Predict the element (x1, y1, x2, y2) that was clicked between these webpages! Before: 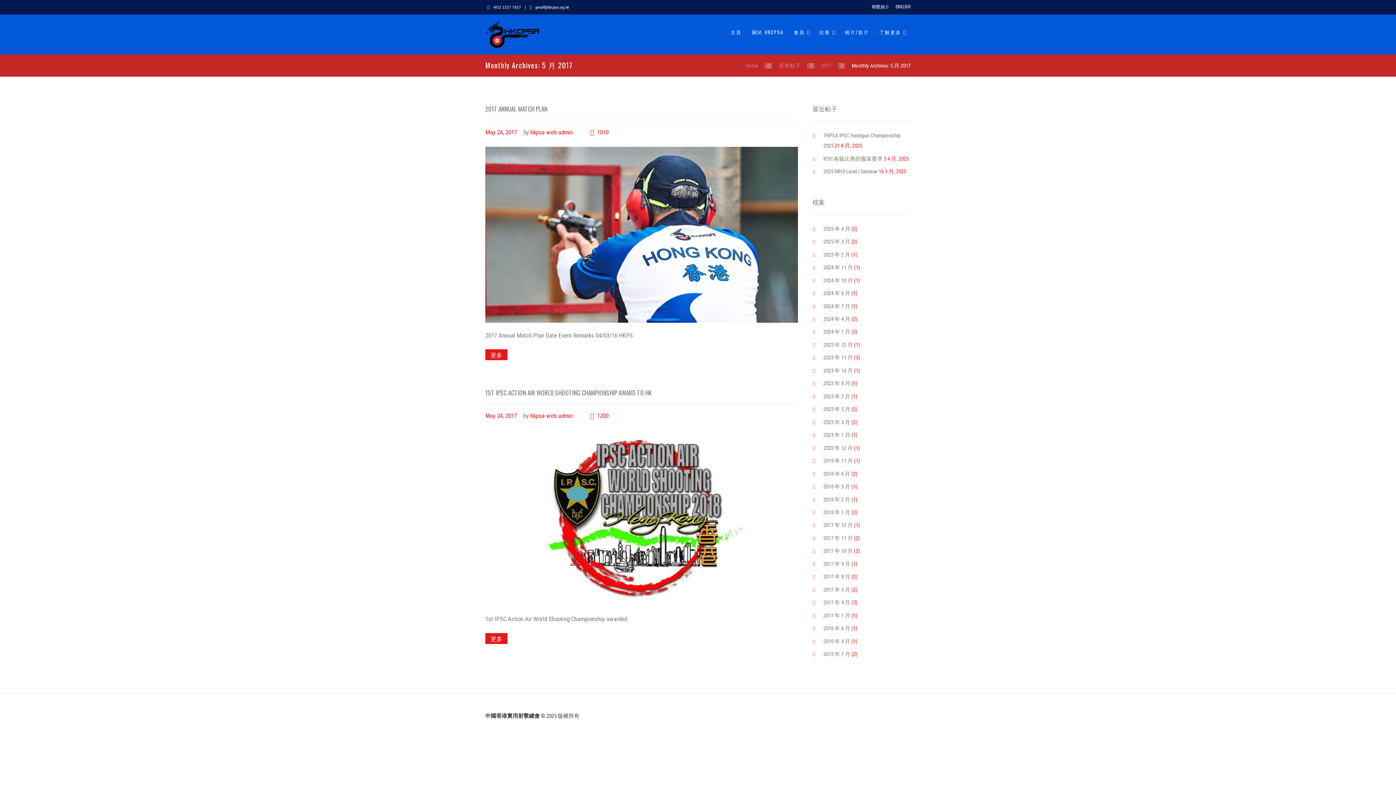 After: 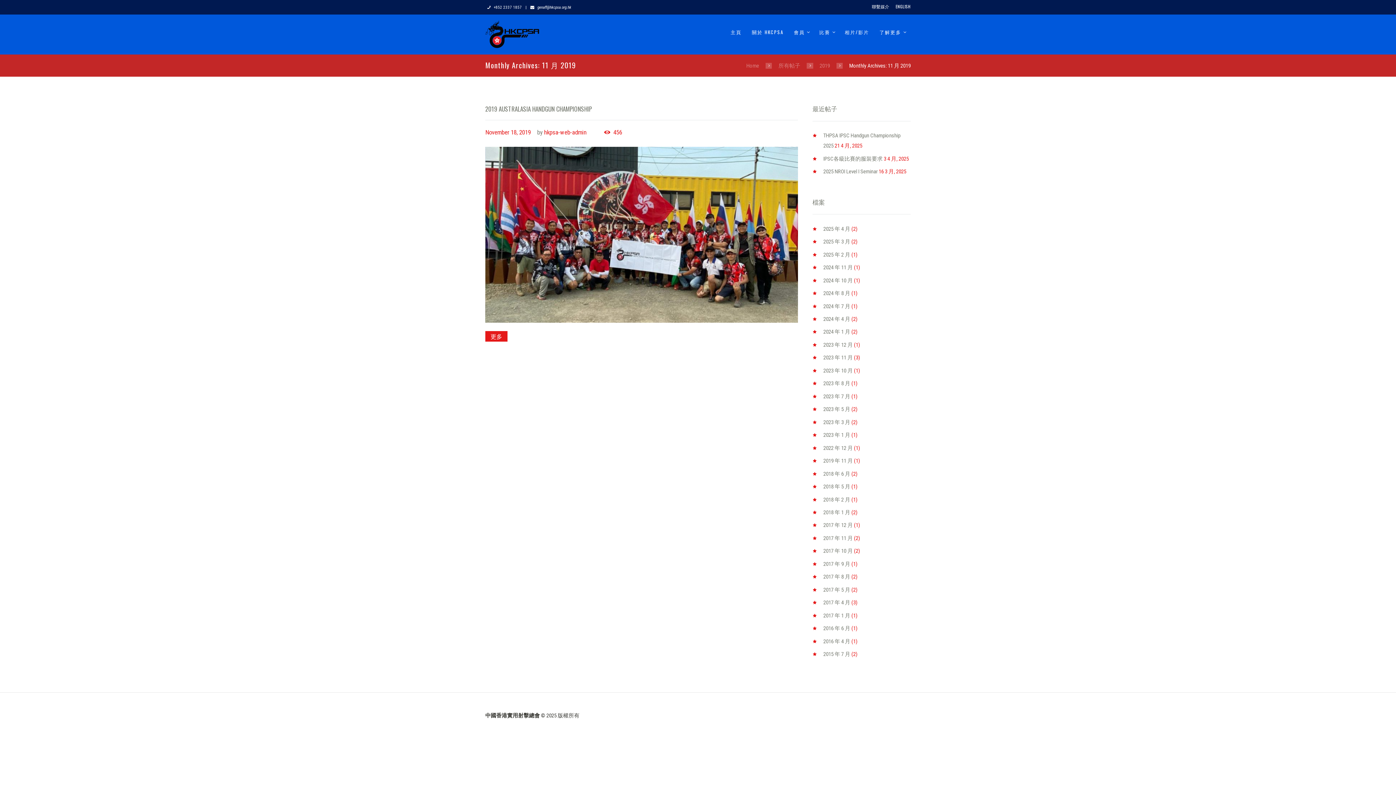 Action: label: 2019 年 11 月 bbox: (823, 457, 853, 464)